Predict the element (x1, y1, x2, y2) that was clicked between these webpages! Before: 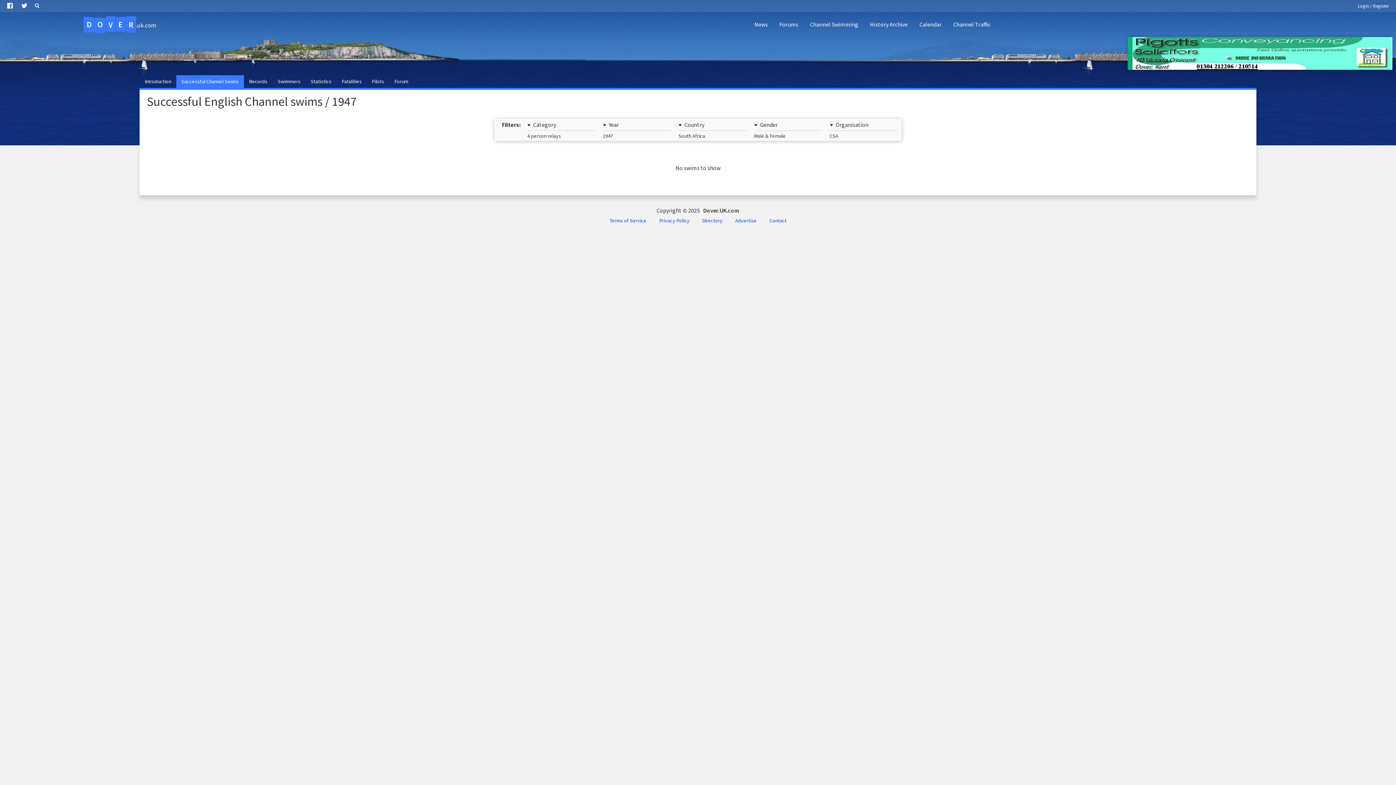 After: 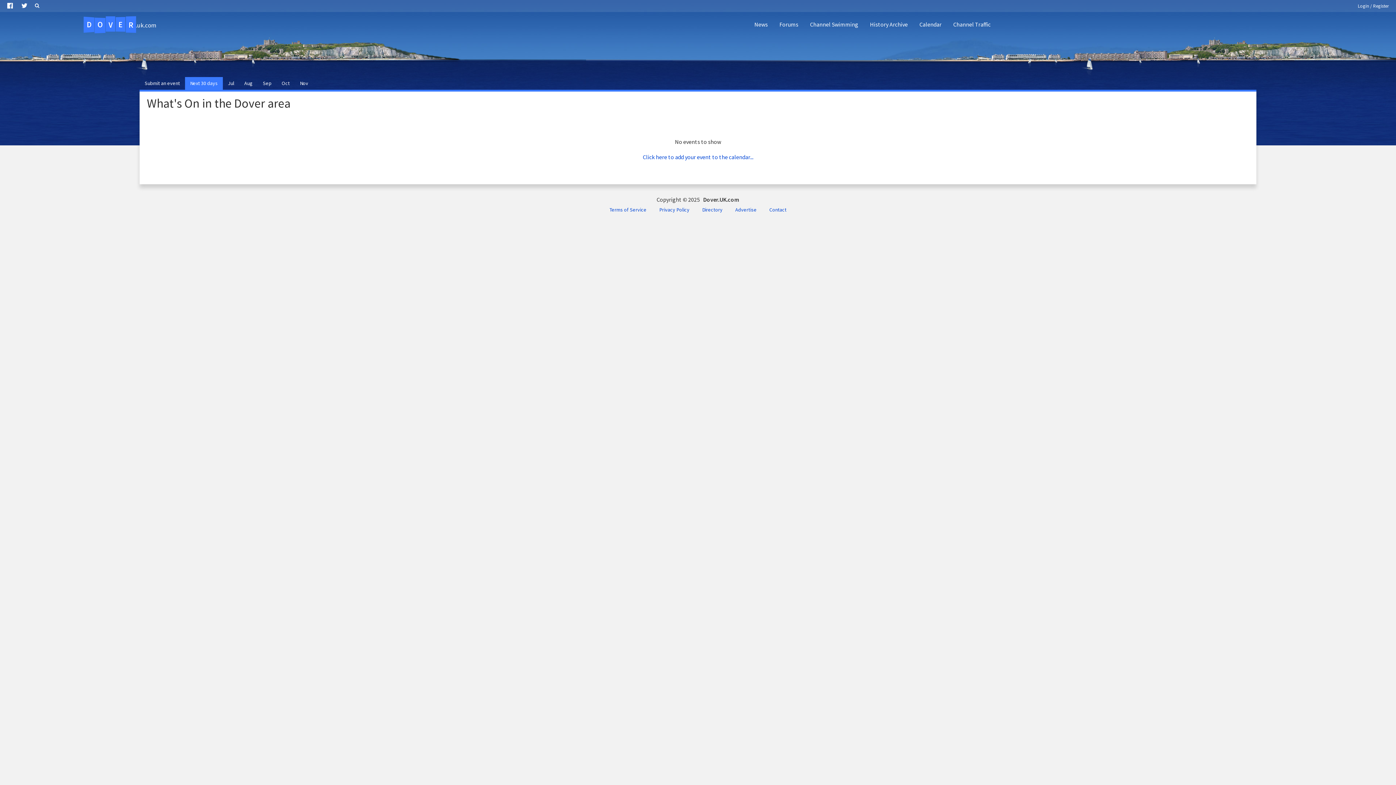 Action: label: Calendar bbox: (913, 14, 947, 34)